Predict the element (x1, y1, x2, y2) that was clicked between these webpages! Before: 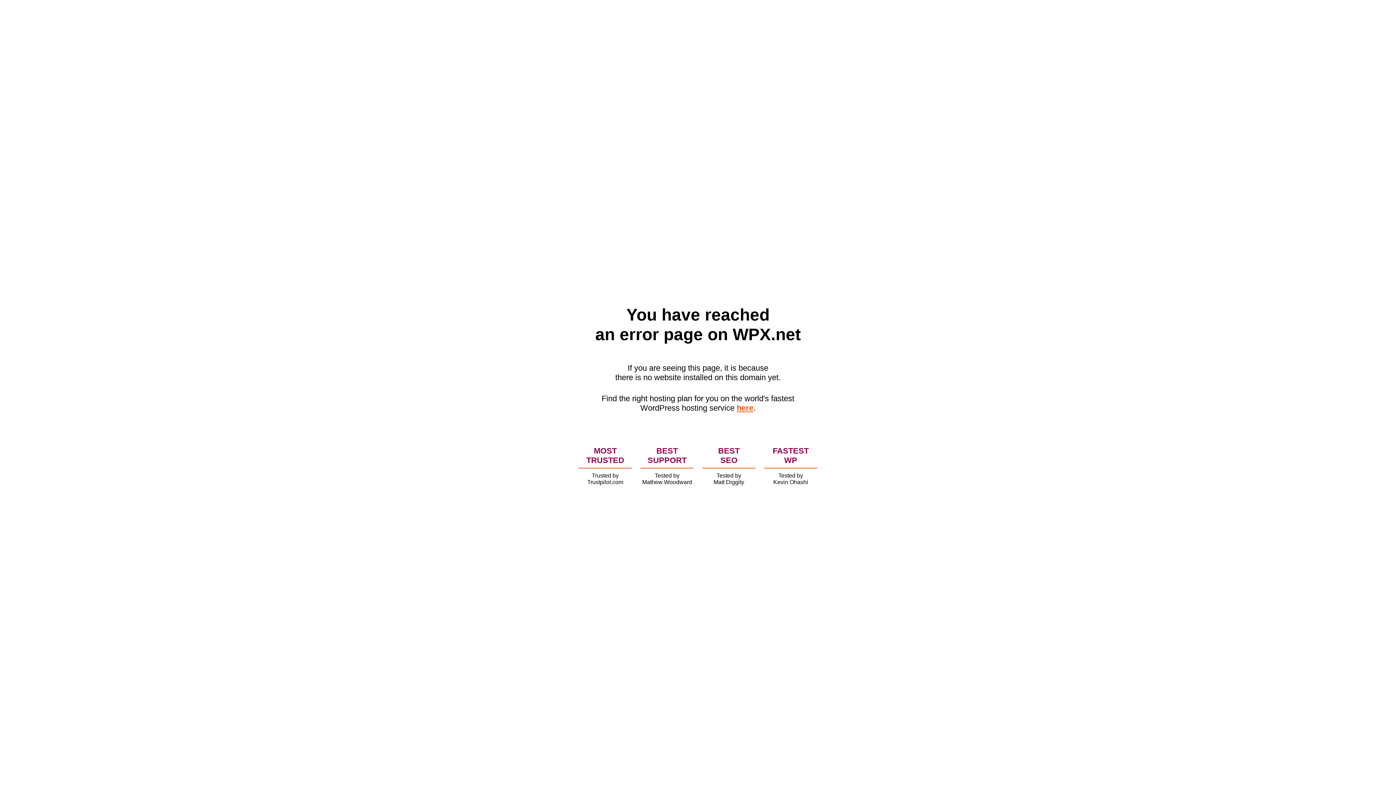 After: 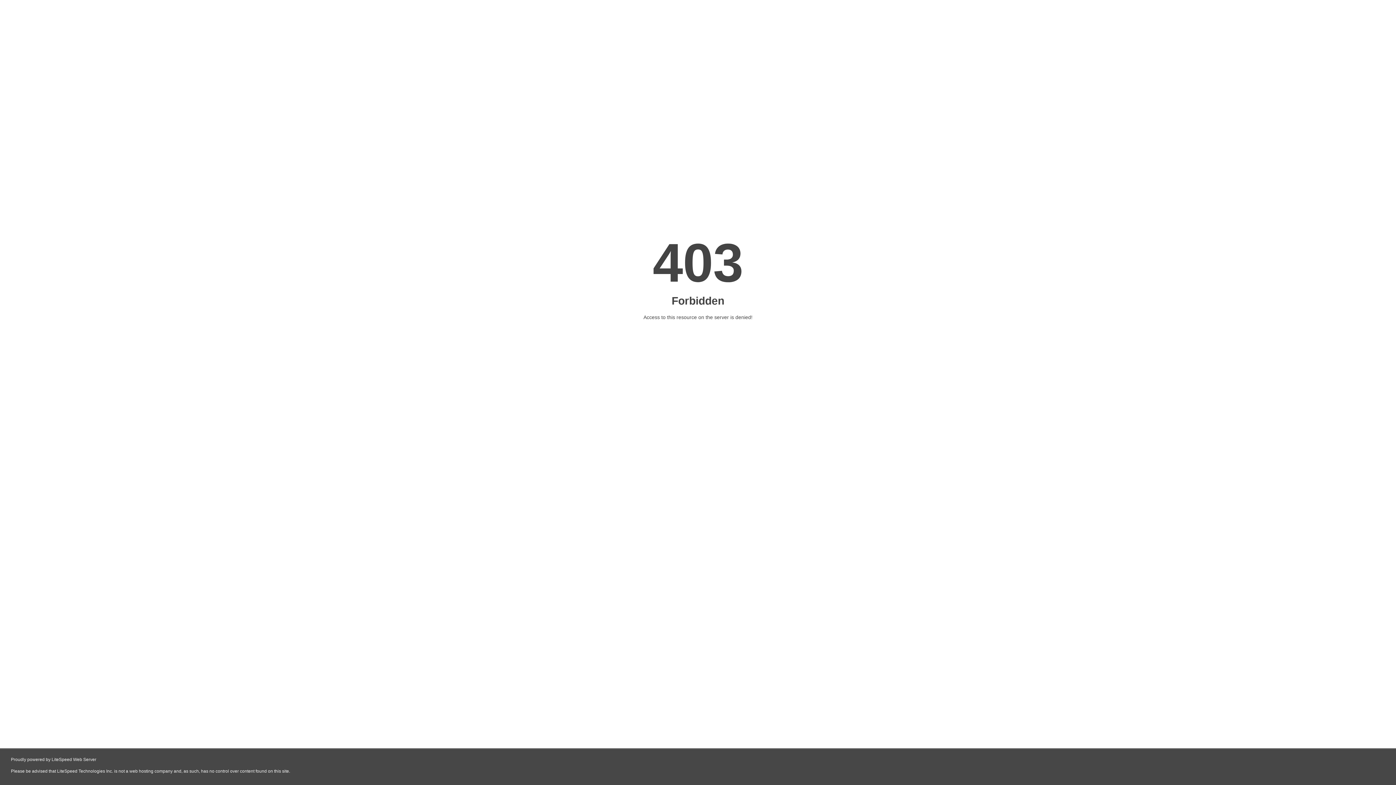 Action: bbox: (736, 403, 753, 412) label: here